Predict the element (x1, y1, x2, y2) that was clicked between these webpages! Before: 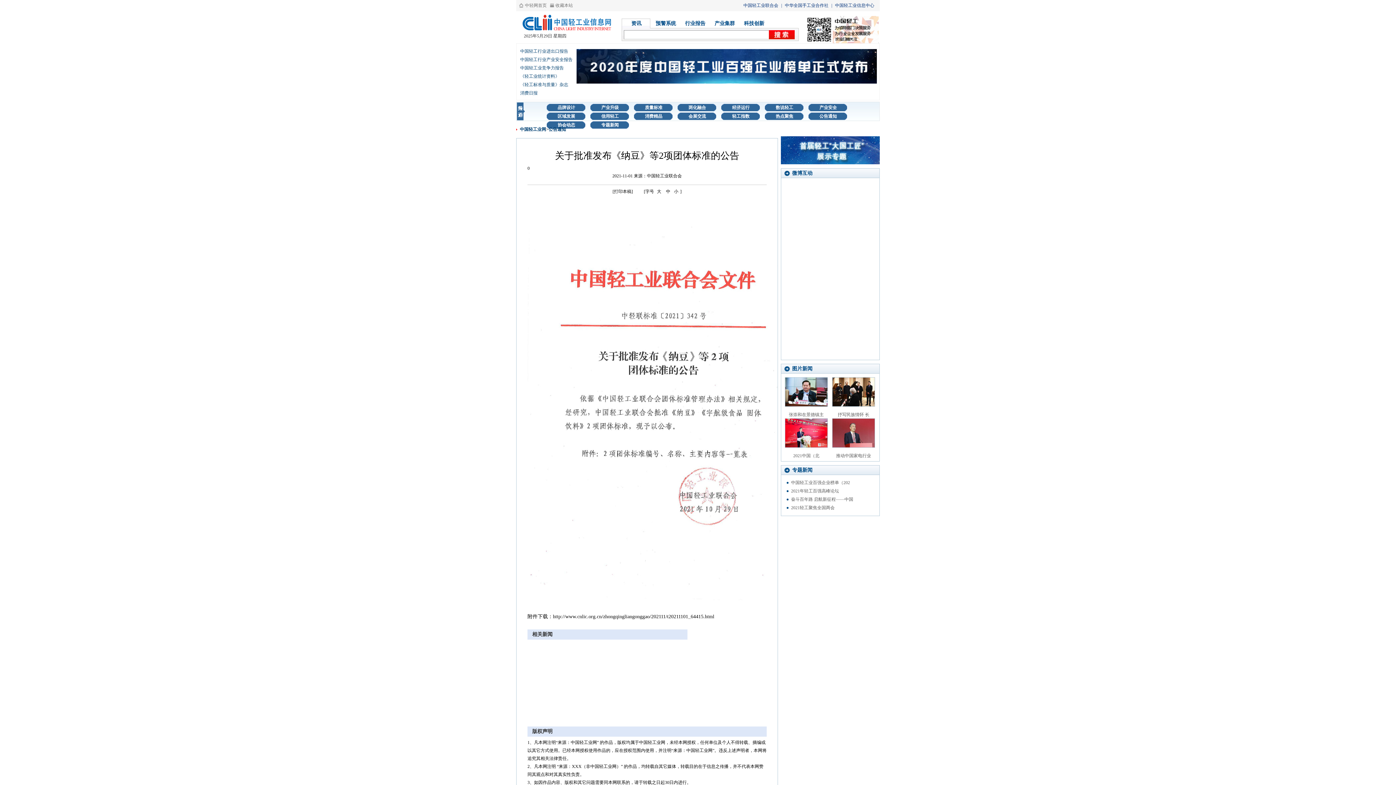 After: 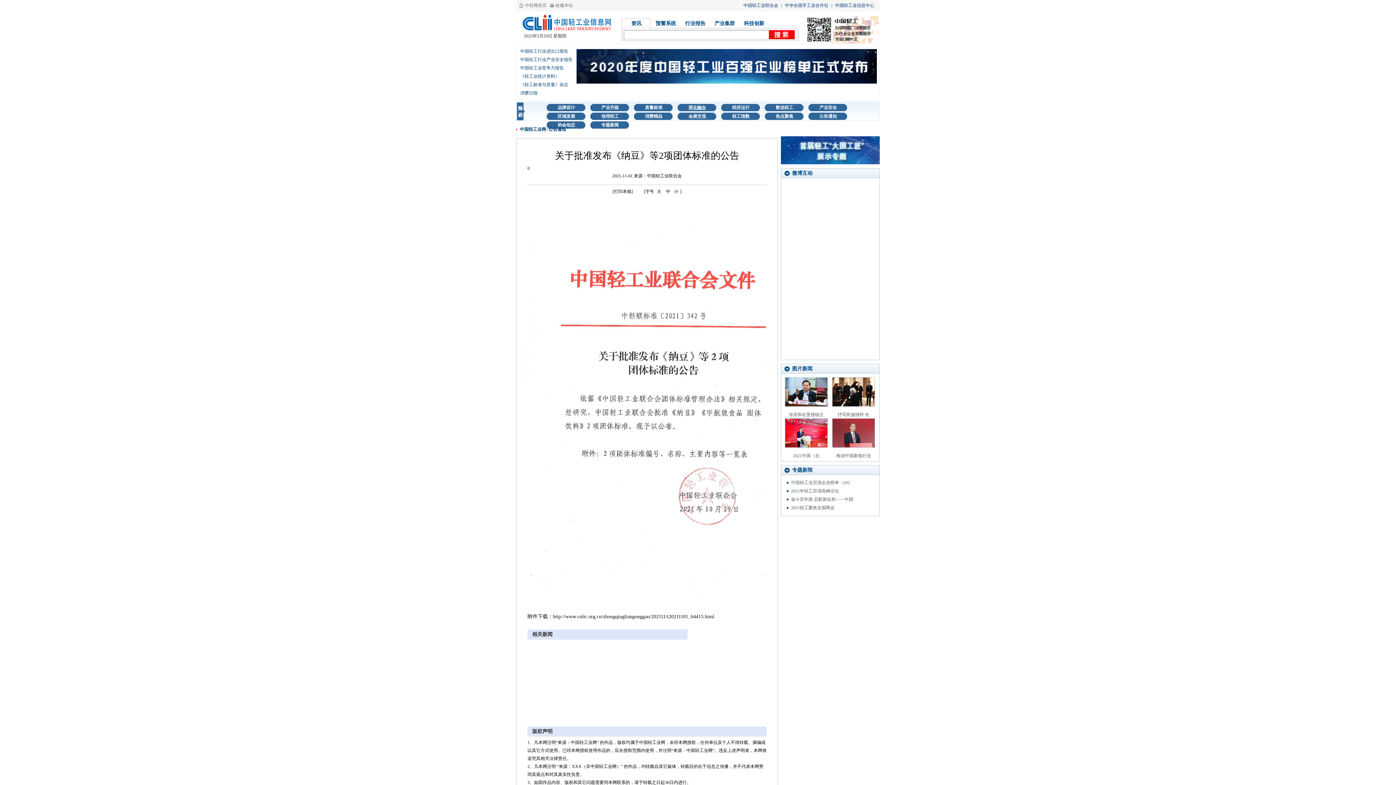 Action: label: 两化融合 bbox: (677, 105, 706, 110)